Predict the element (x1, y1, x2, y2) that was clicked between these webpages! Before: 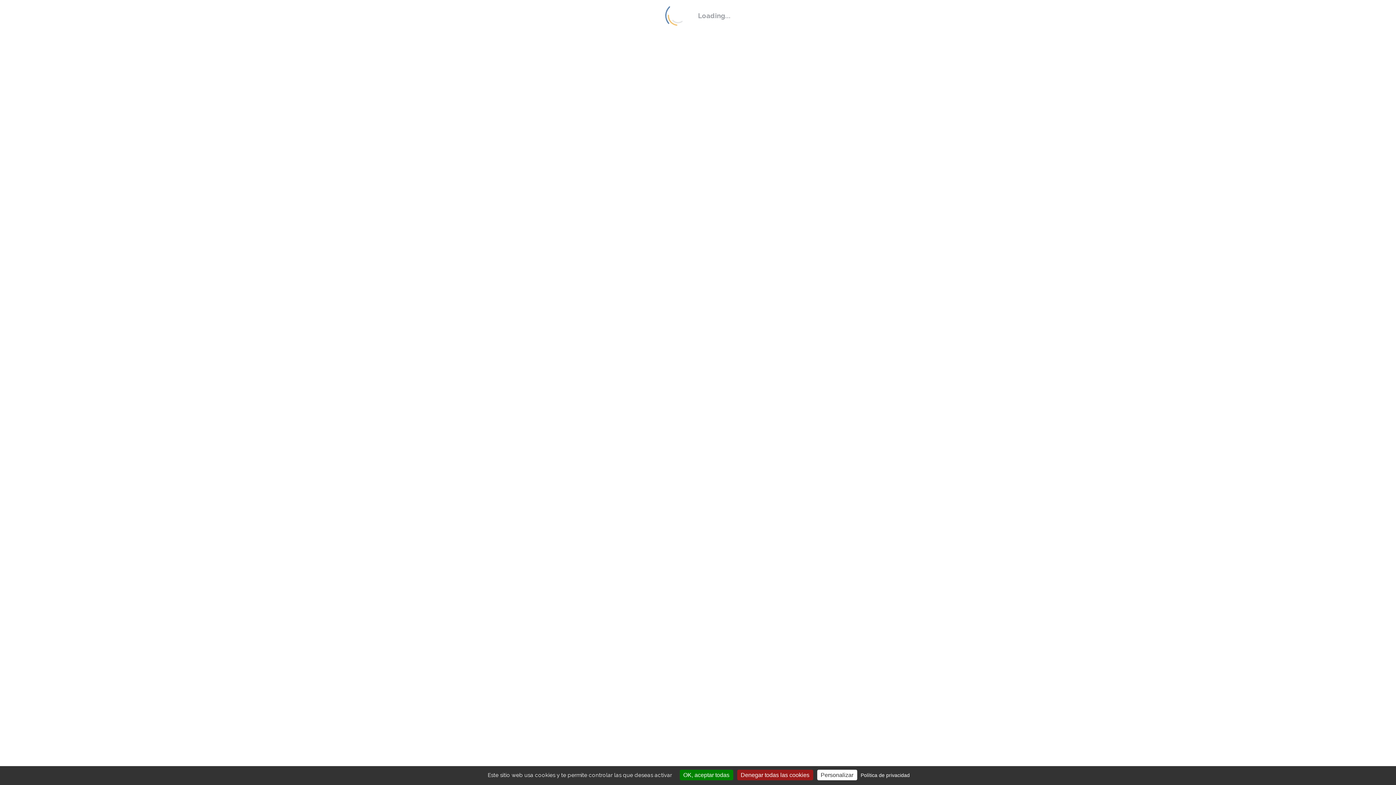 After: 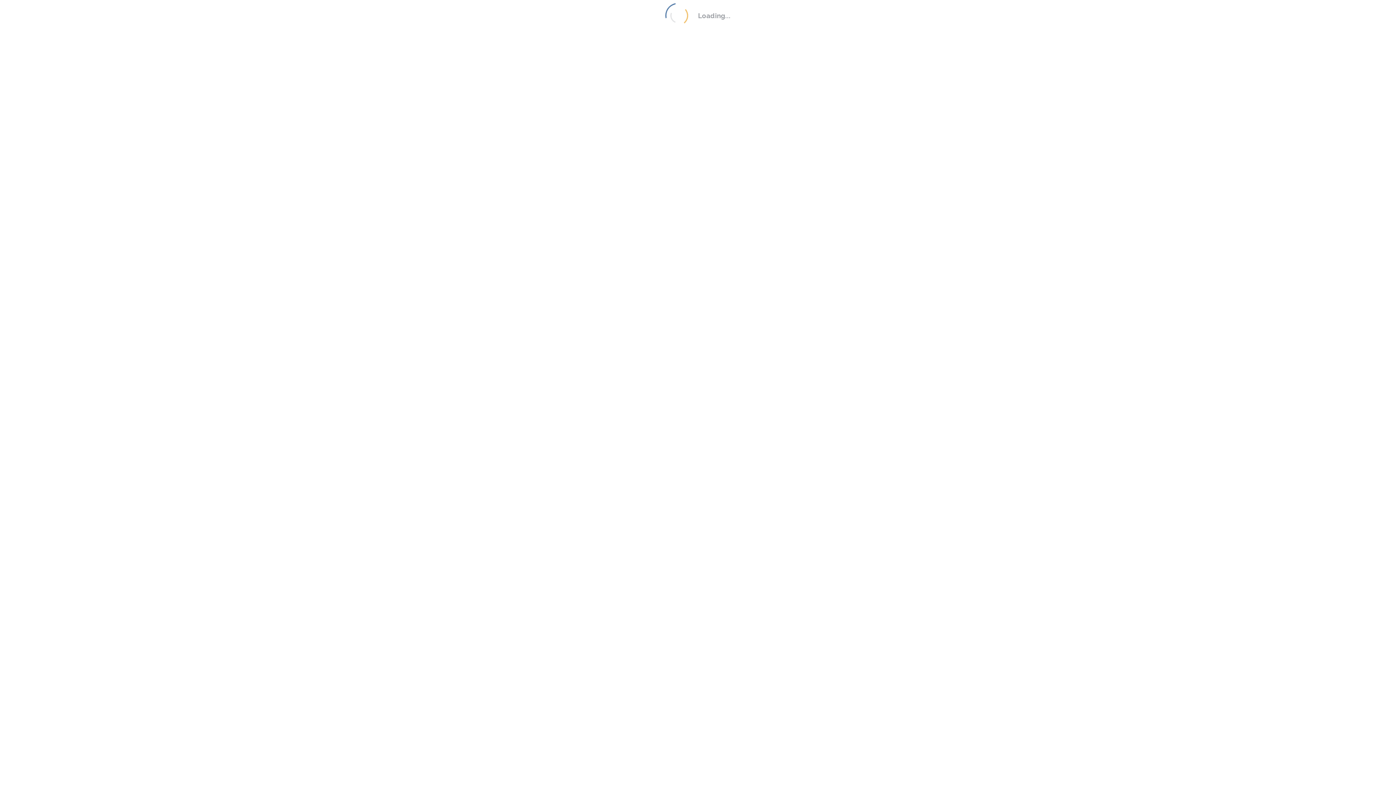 Action: bbox: (679, 770, 733, 780) label: OK, aceptar todas